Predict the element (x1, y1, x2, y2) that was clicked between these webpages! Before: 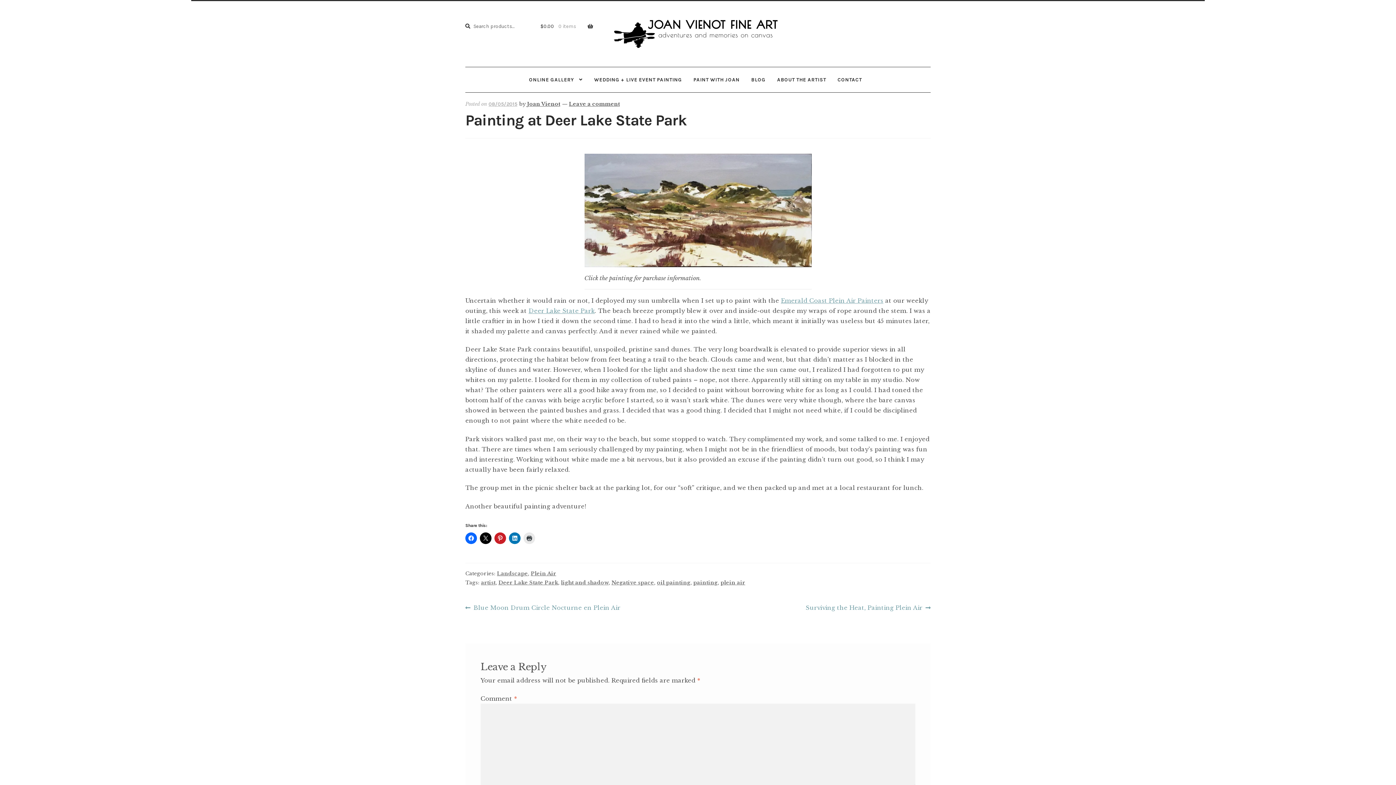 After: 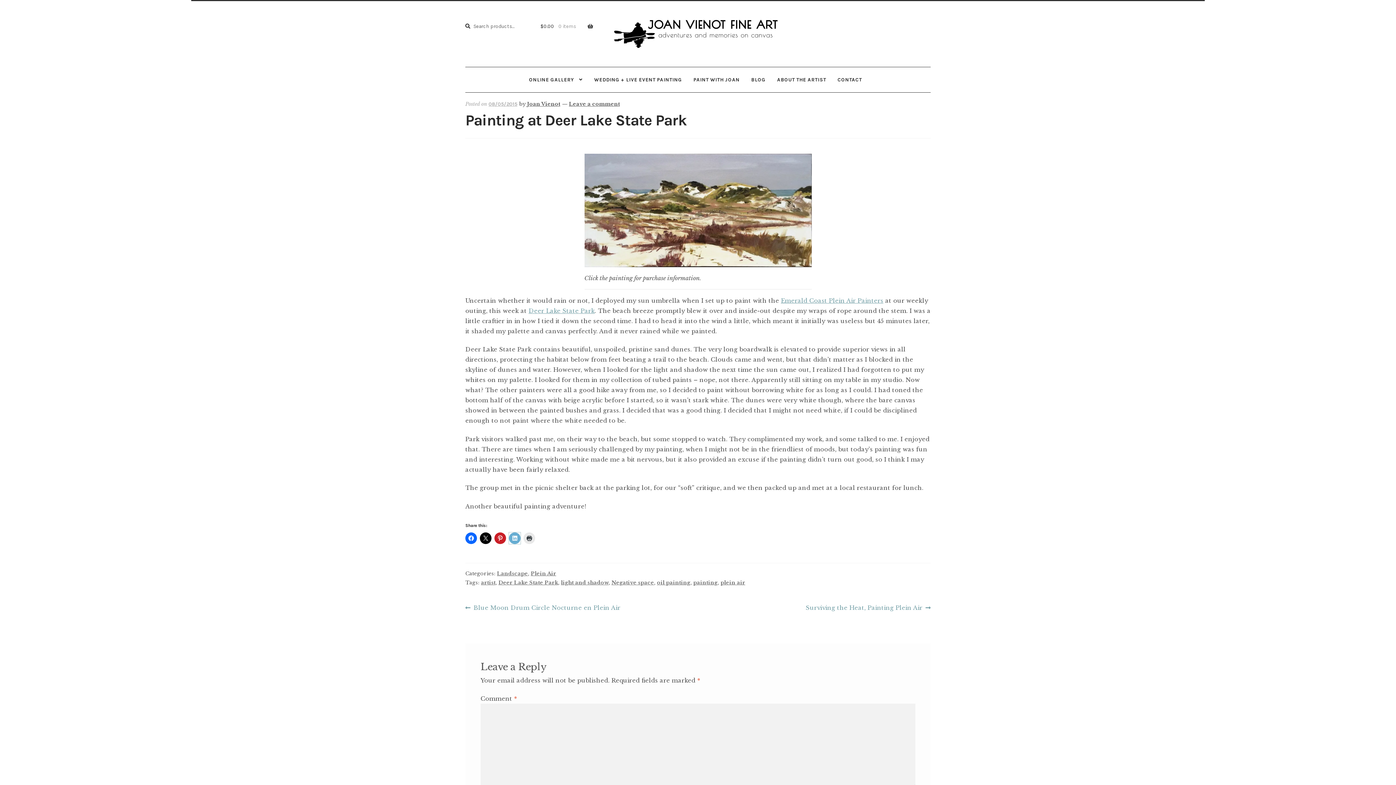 Action: bbox: (509, 532, 520, 544)